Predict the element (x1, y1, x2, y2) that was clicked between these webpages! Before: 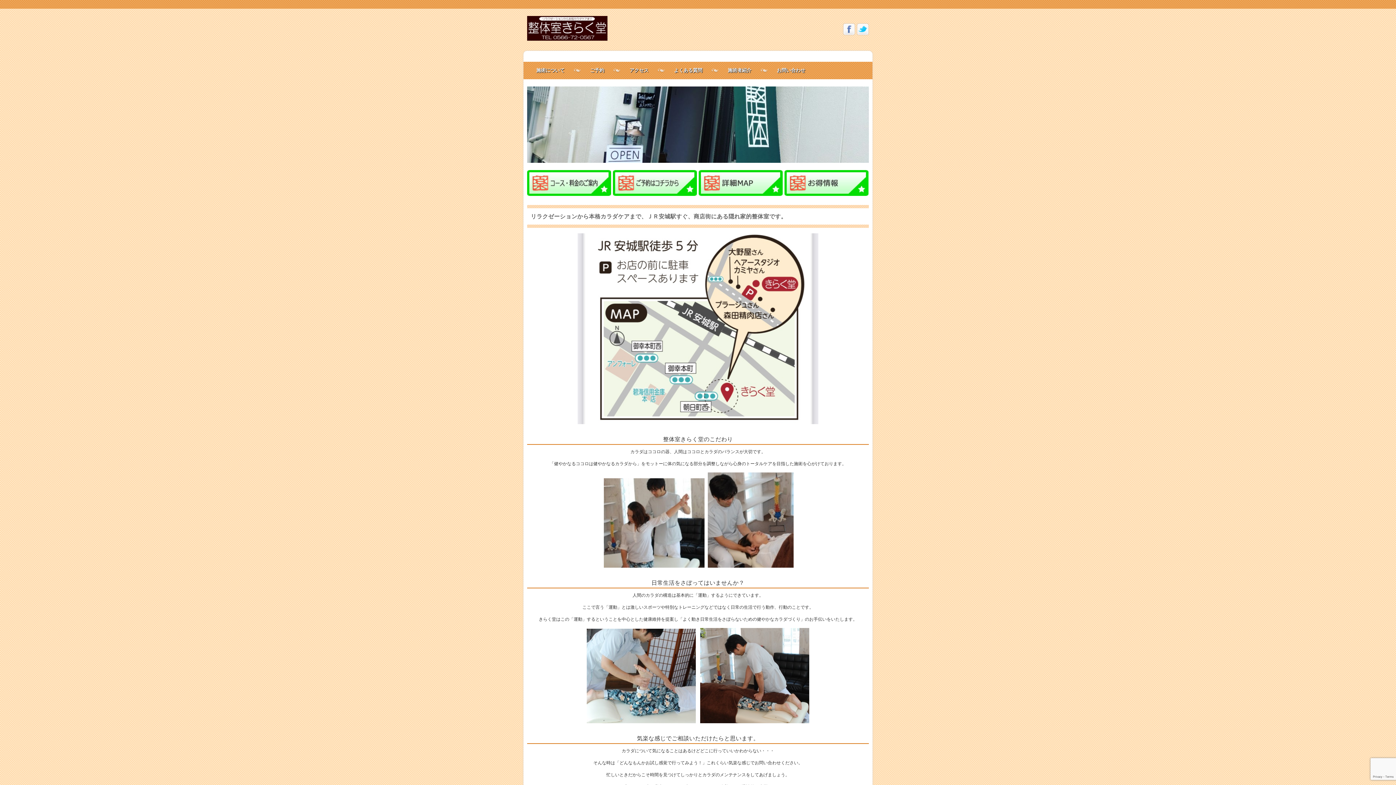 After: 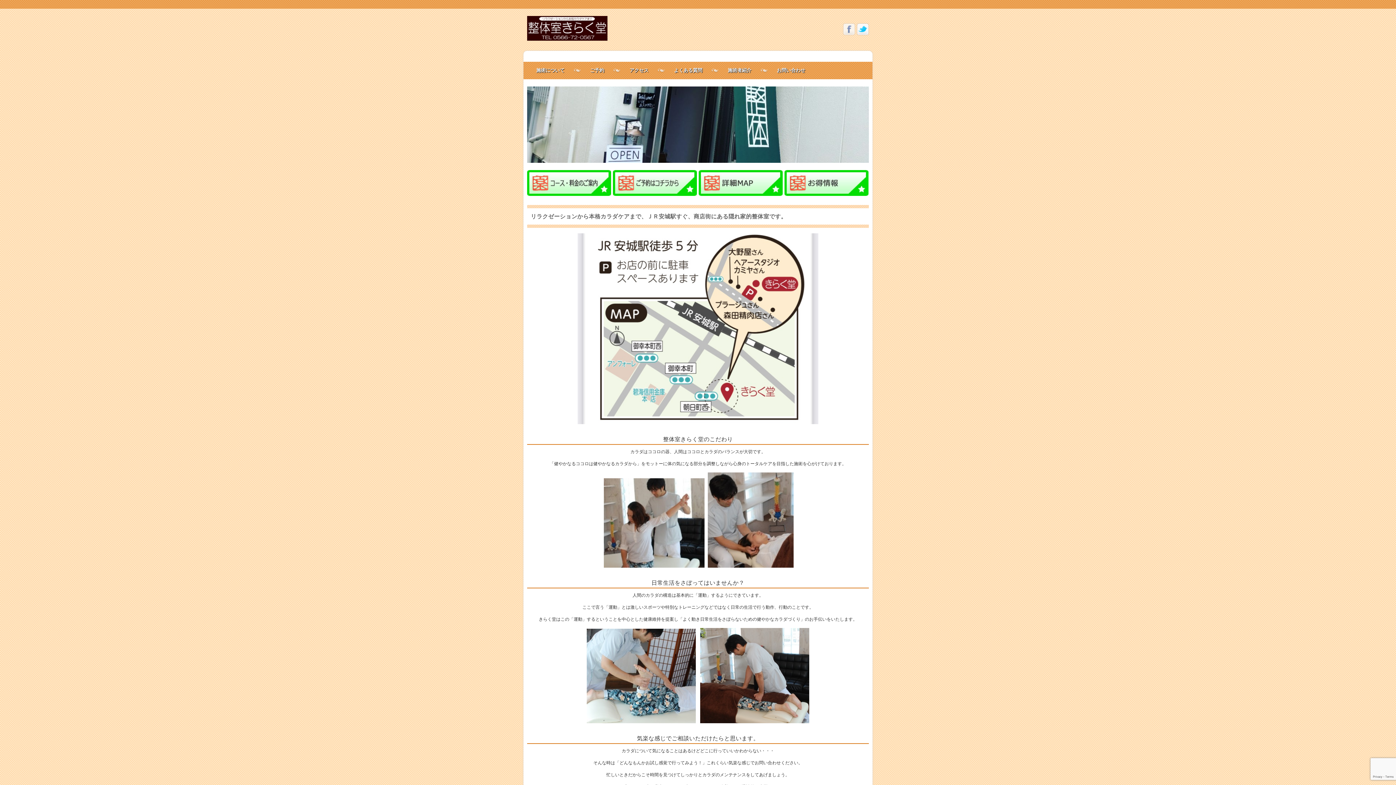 Action: bbox: (841, 31, 855, 36)